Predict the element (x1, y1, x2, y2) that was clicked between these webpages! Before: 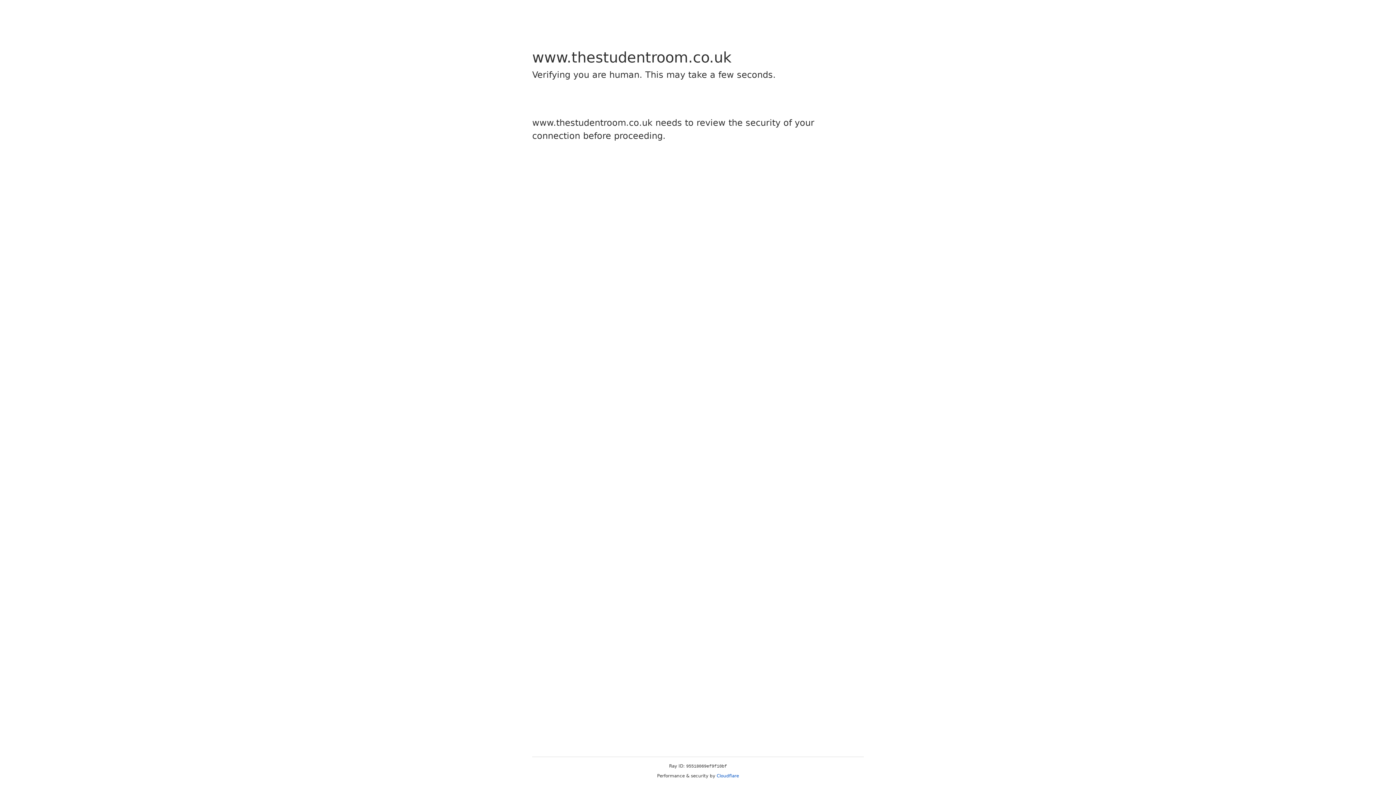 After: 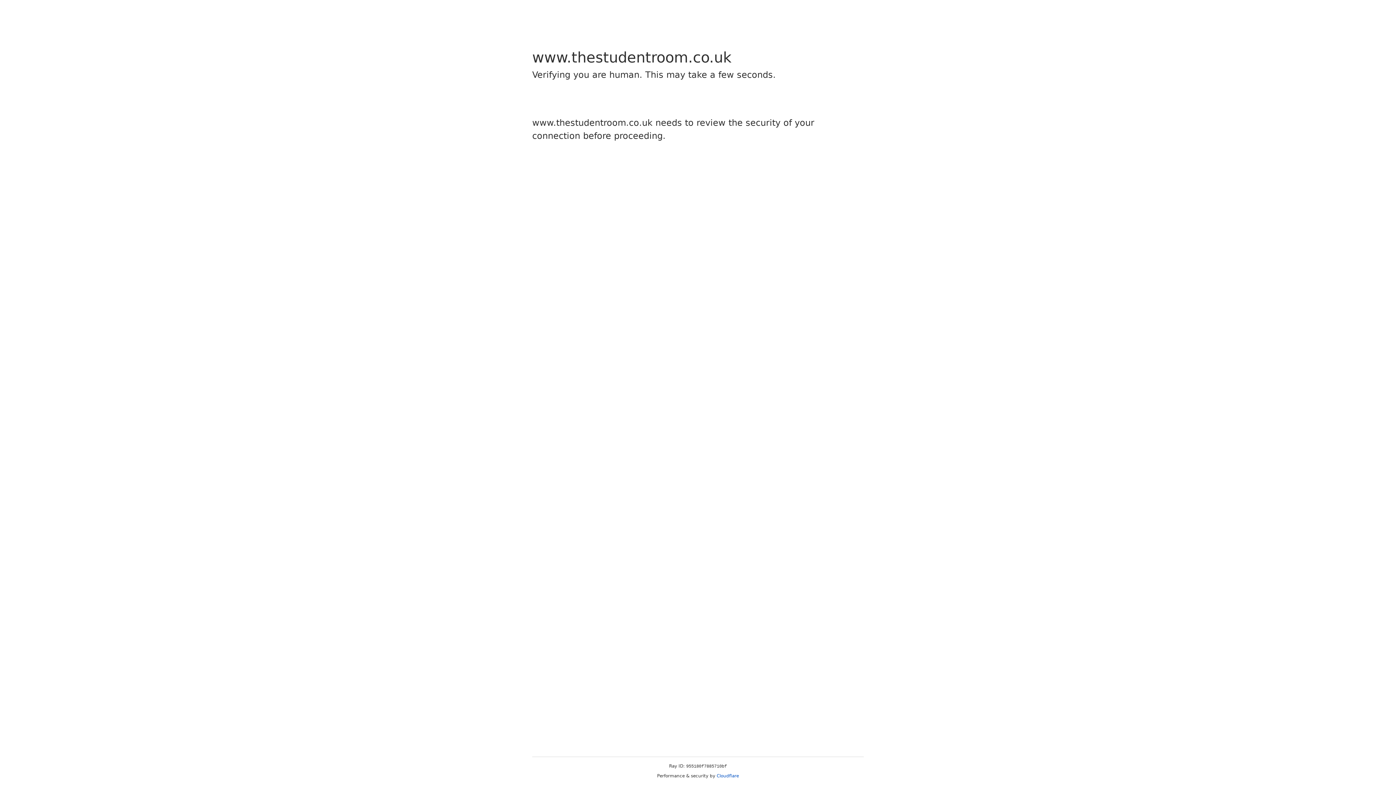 Action: bbox: (716, 773, 739, 778) label: Cloudflare